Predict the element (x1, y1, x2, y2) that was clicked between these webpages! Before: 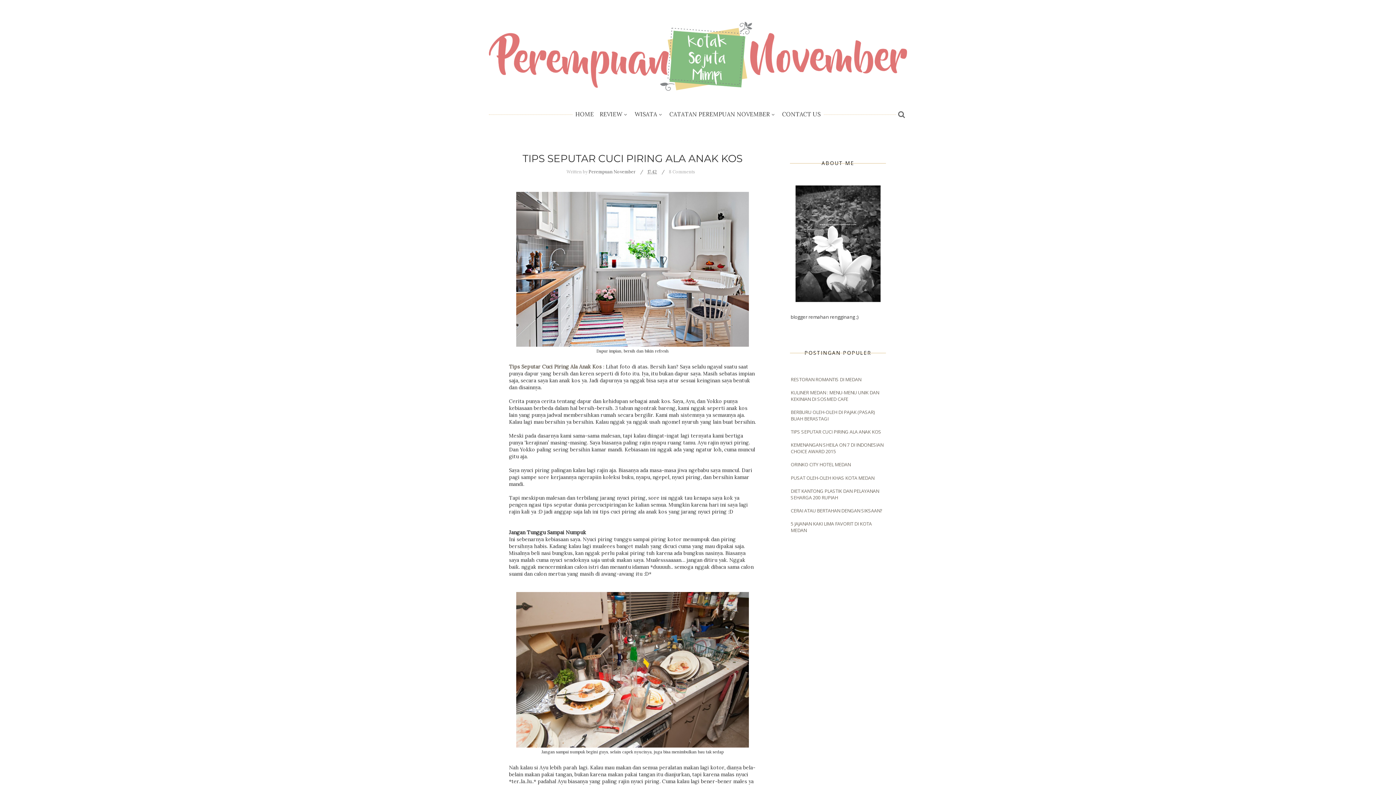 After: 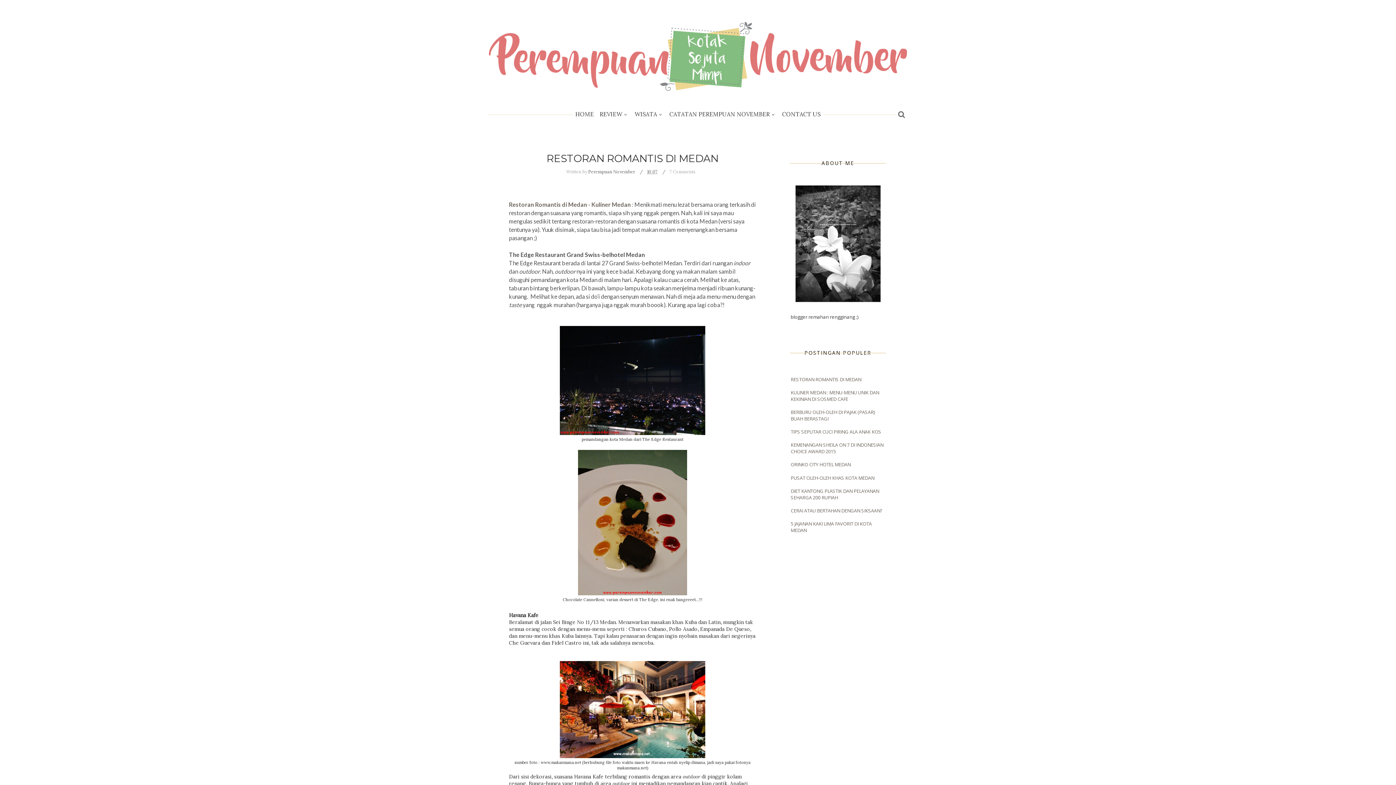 Action: label: RESTORAN ROMANTIS DI MEDAN bbox: (790, 376, 861, 382)